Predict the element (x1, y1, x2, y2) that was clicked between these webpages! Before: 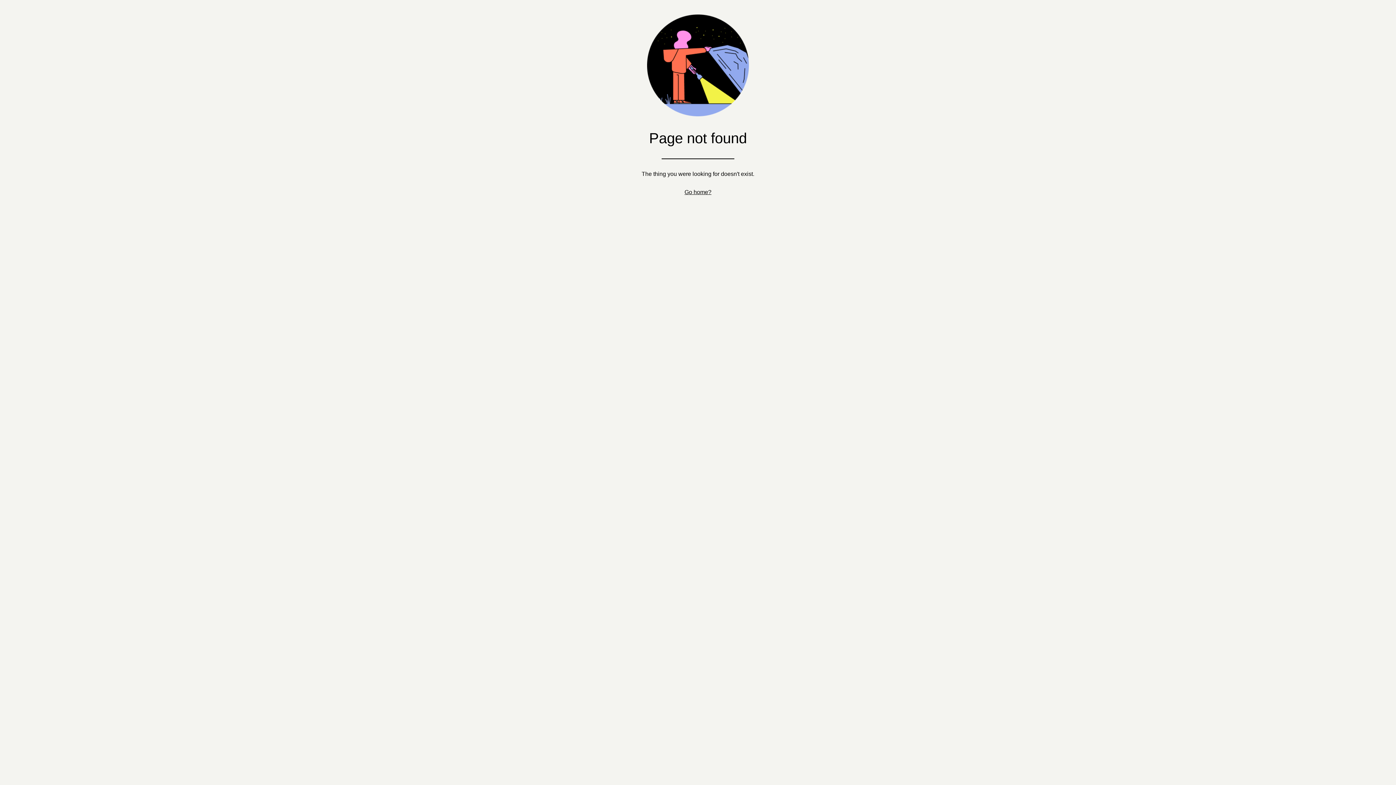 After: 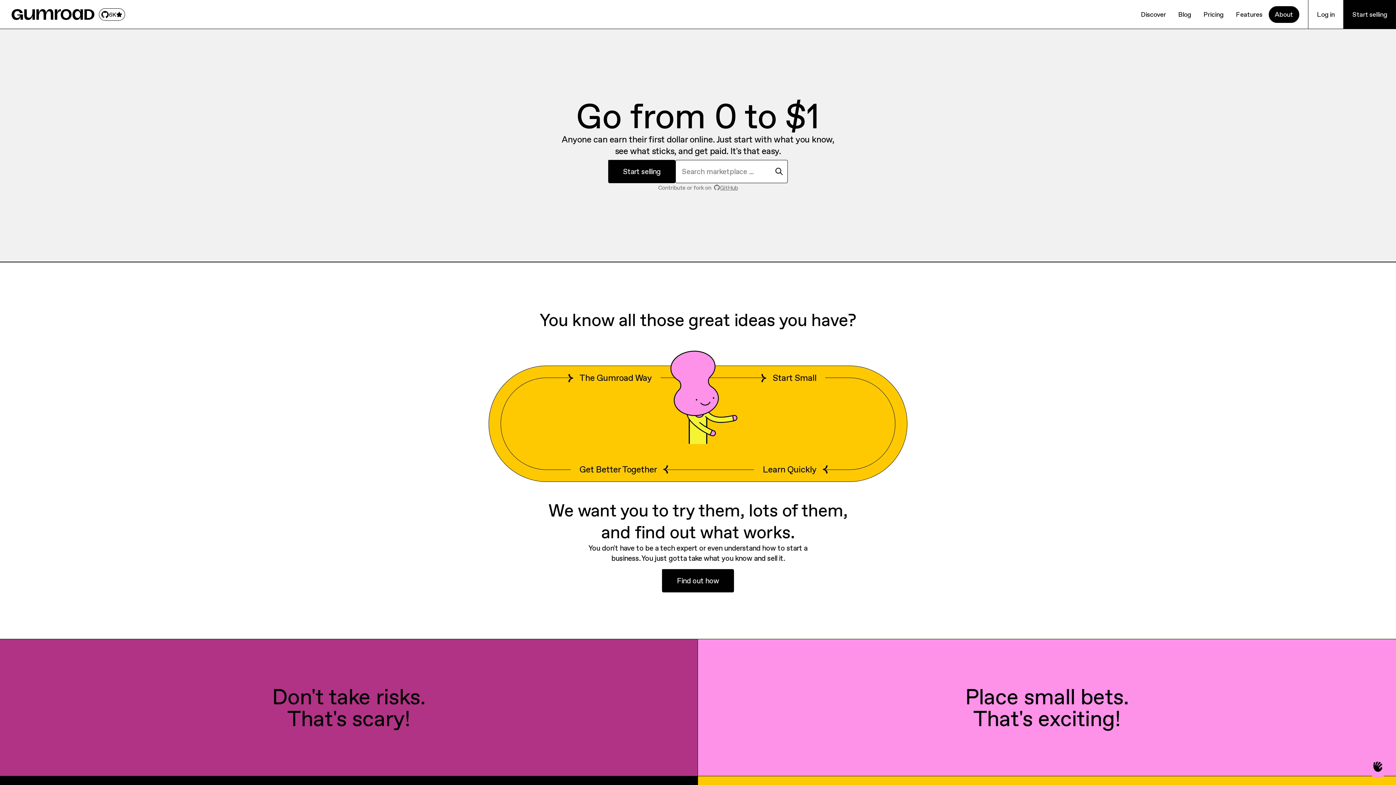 Action: label: Go home? bbox: (684, 189, 711, 195)